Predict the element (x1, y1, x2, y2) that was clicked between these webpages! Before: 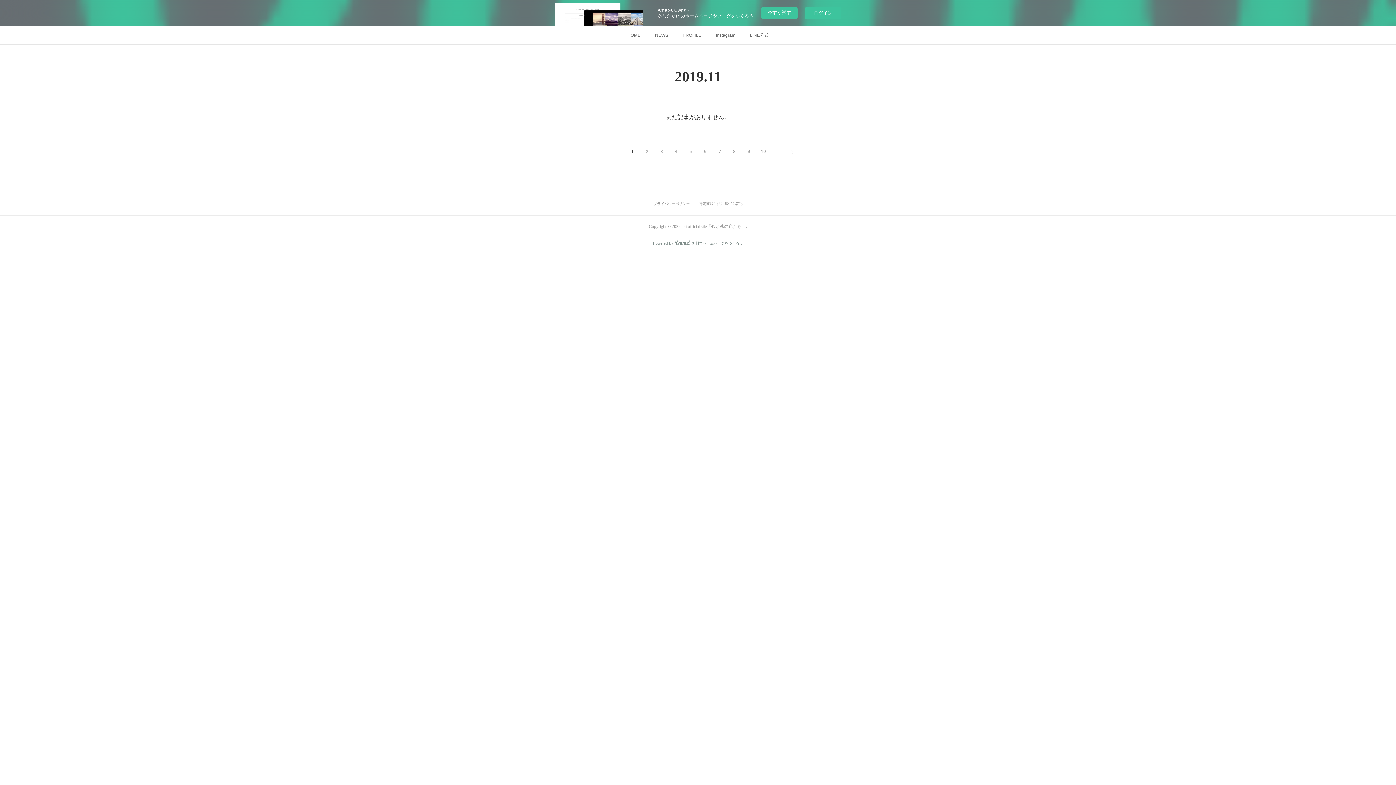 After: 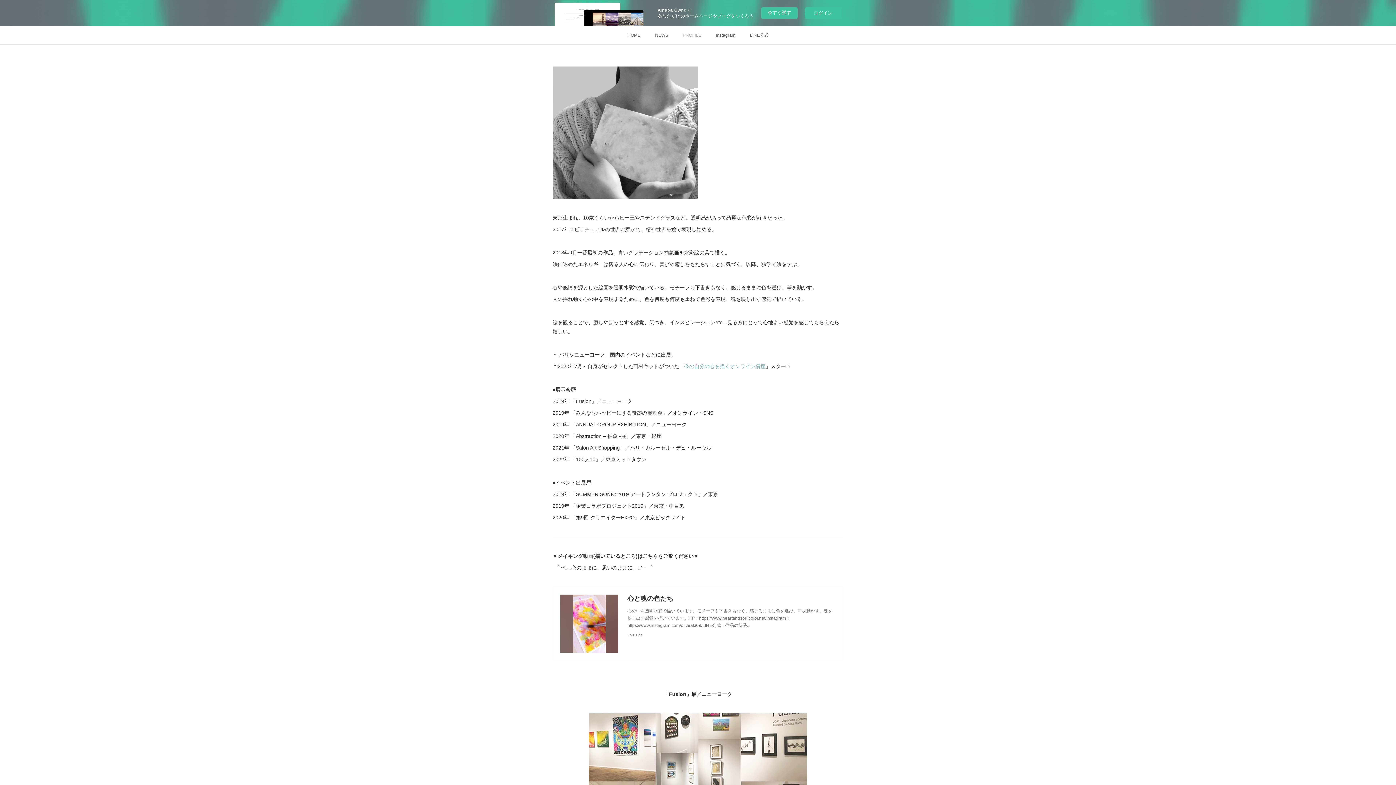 Action: bbox: (675, 26, 708, 44) label: PROFILE